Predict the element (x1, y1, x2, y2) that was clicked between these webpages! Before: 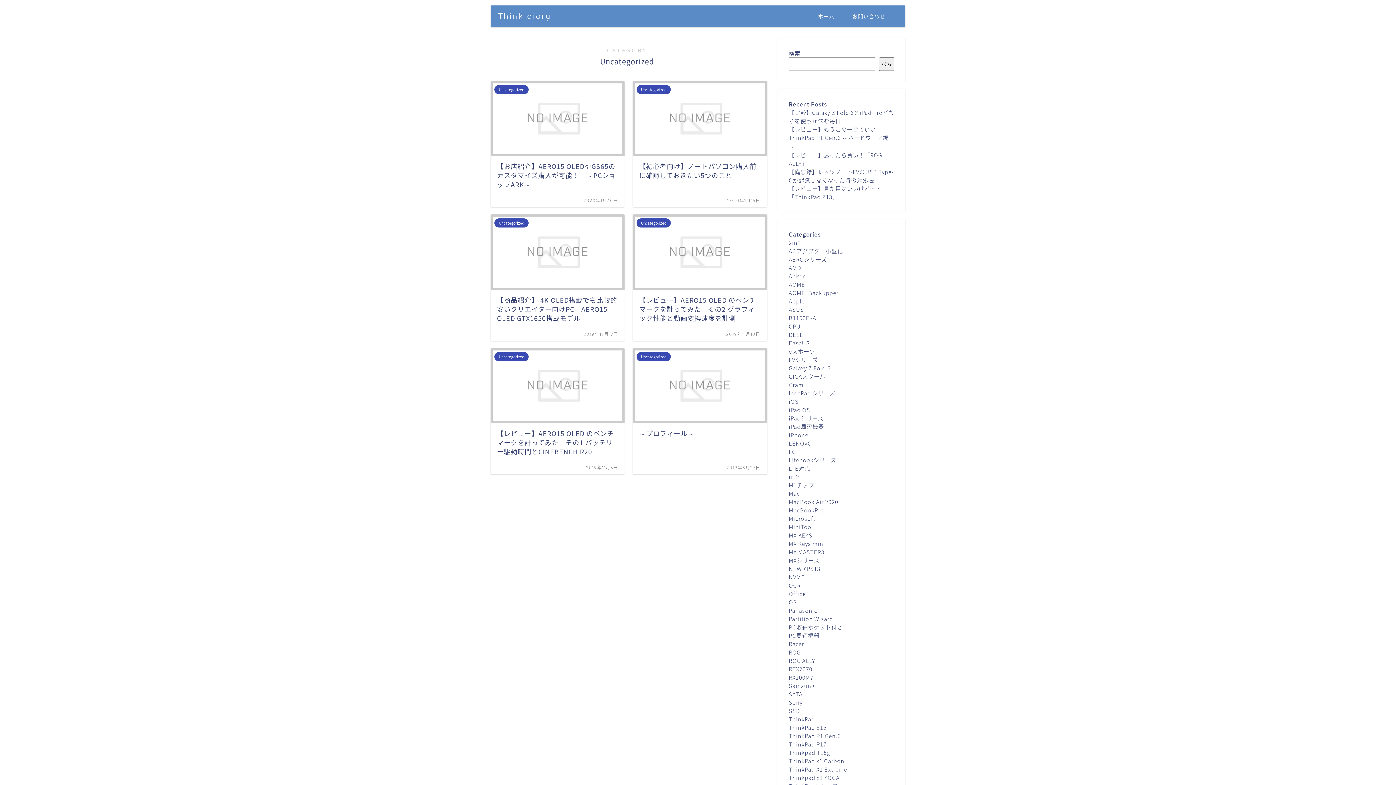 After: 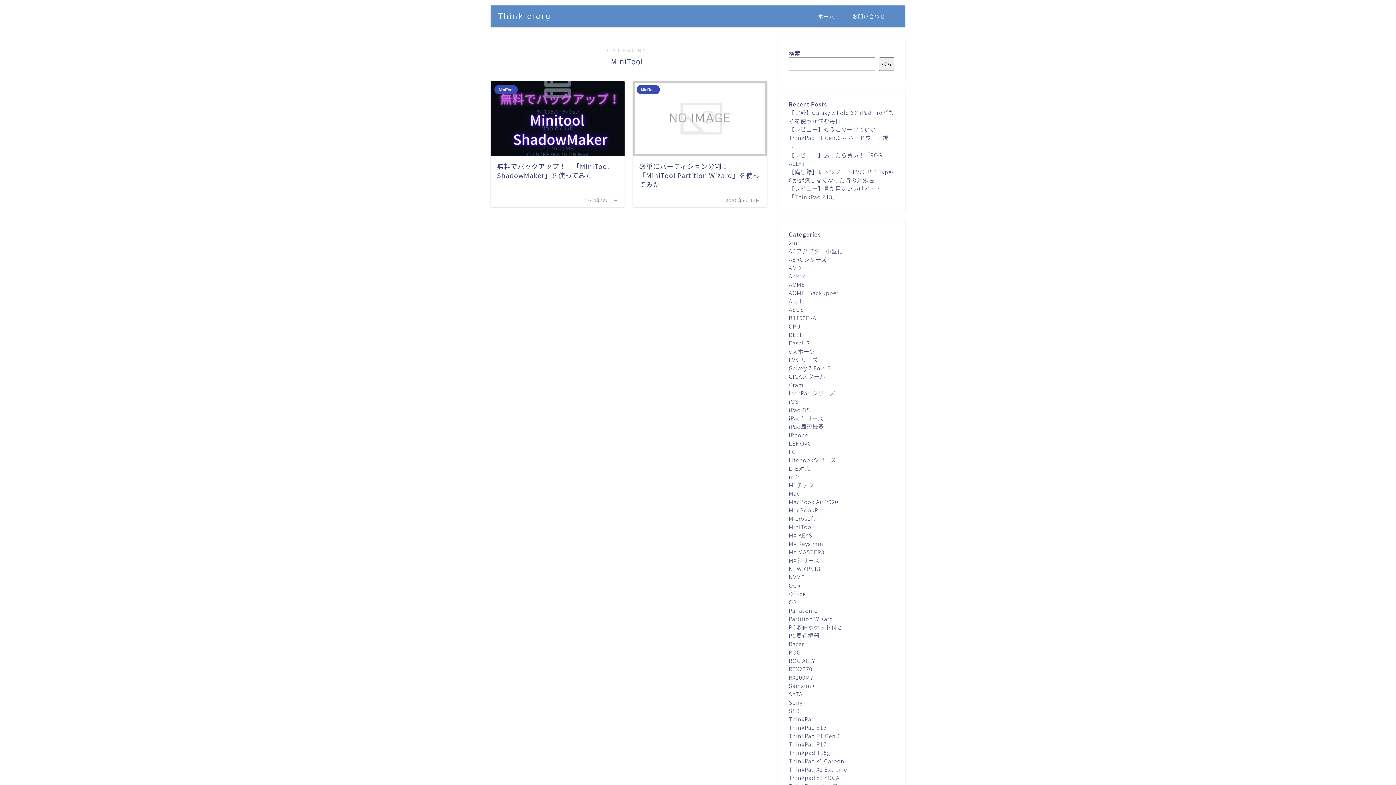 Action: label: MiniTool bbox: (789, 522, 813, 531)